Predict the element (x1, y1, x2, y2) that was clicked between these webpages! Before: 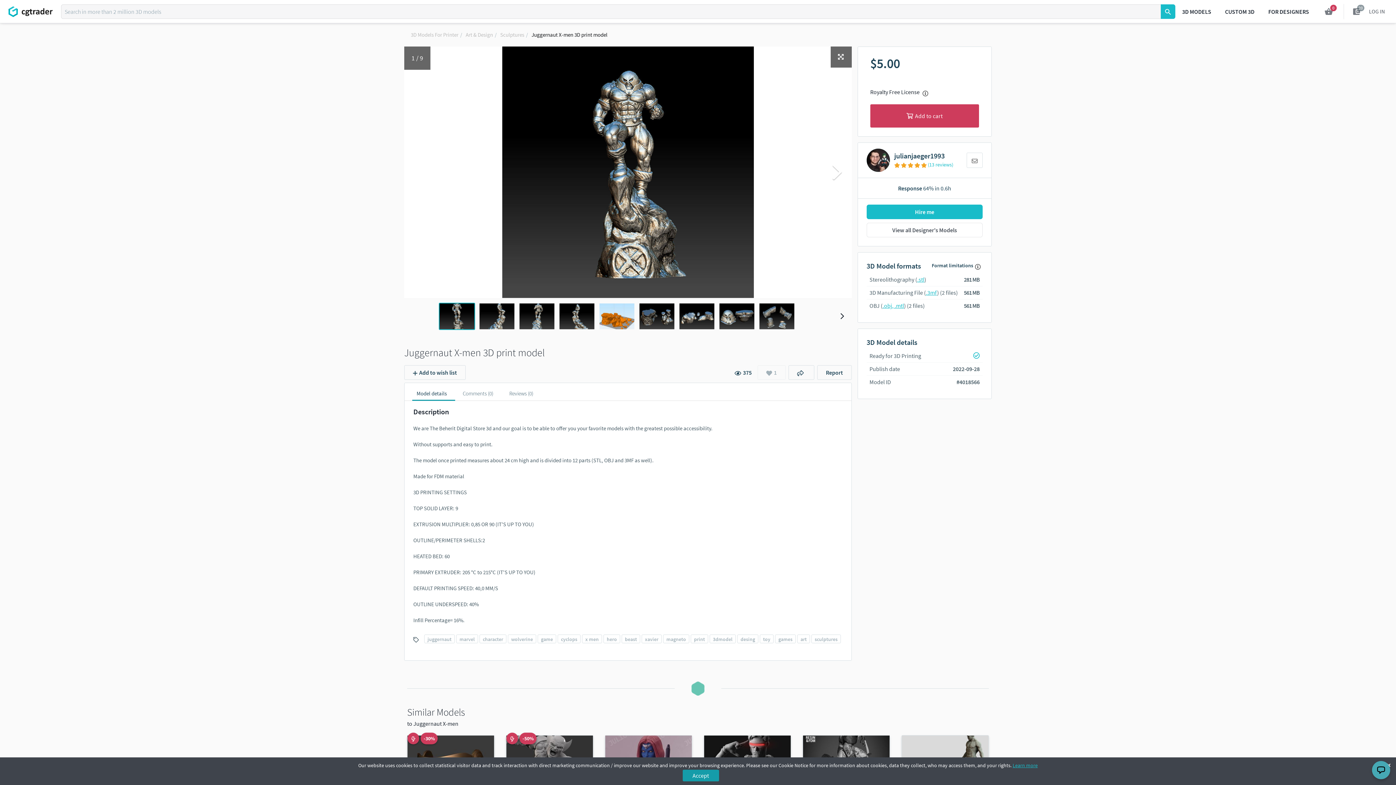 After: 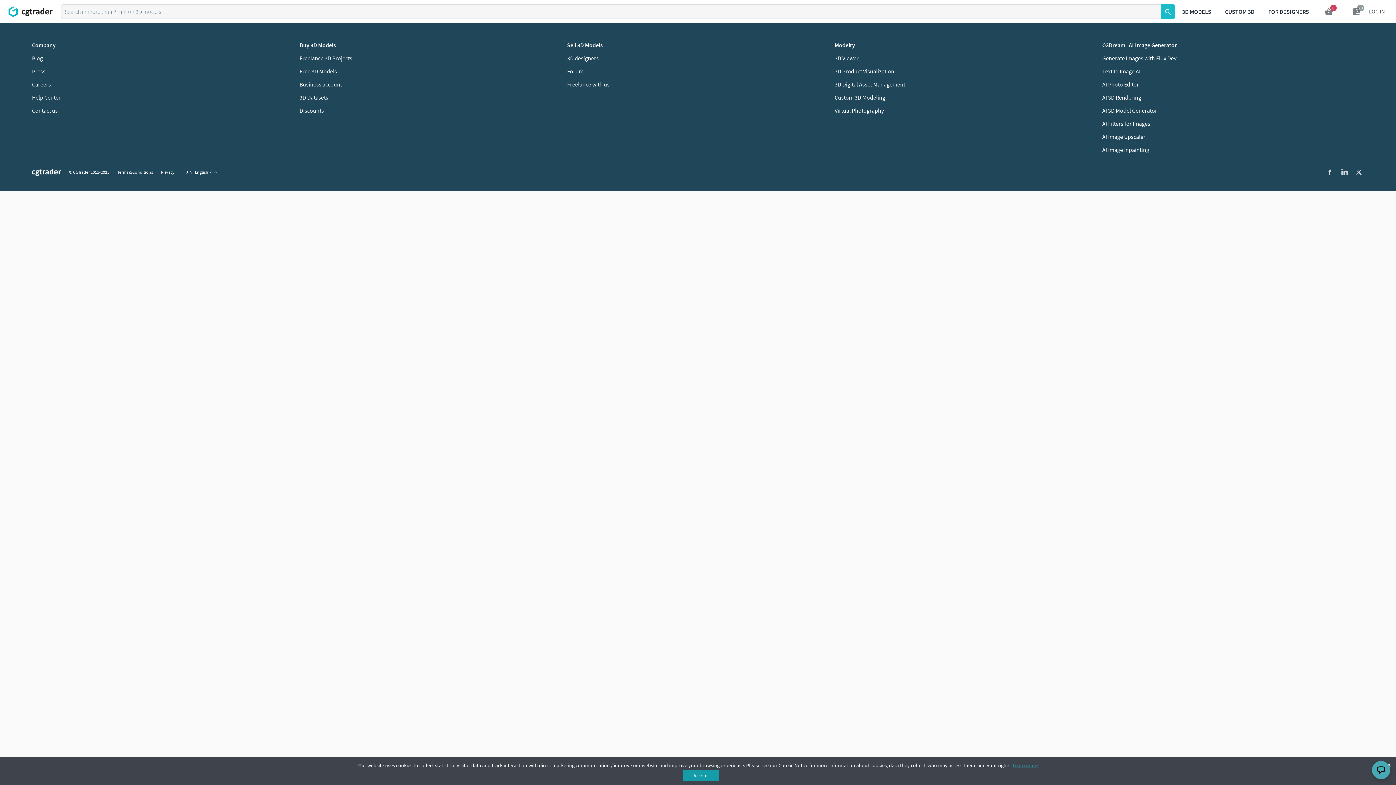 Action: bbox: (926, 289, 937, 296) label: .3mf